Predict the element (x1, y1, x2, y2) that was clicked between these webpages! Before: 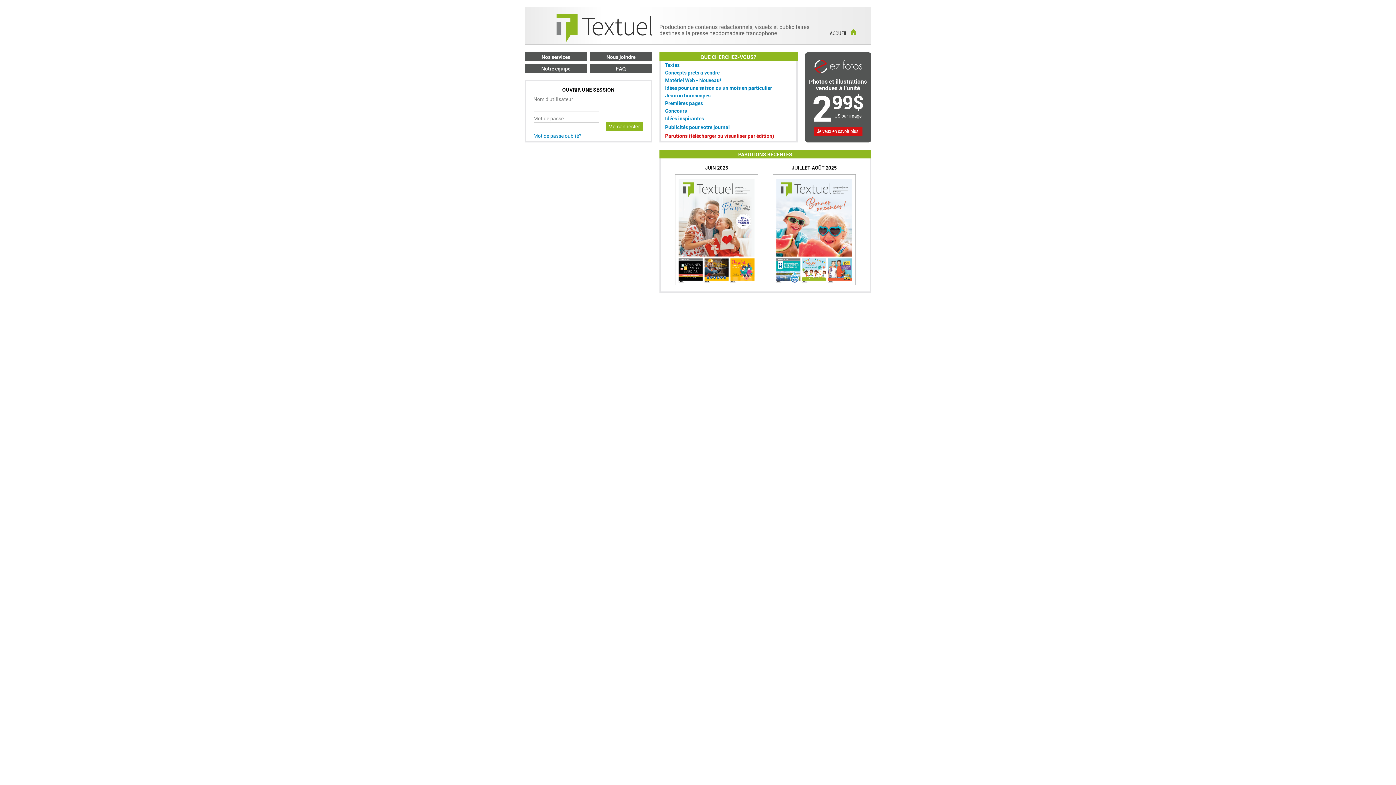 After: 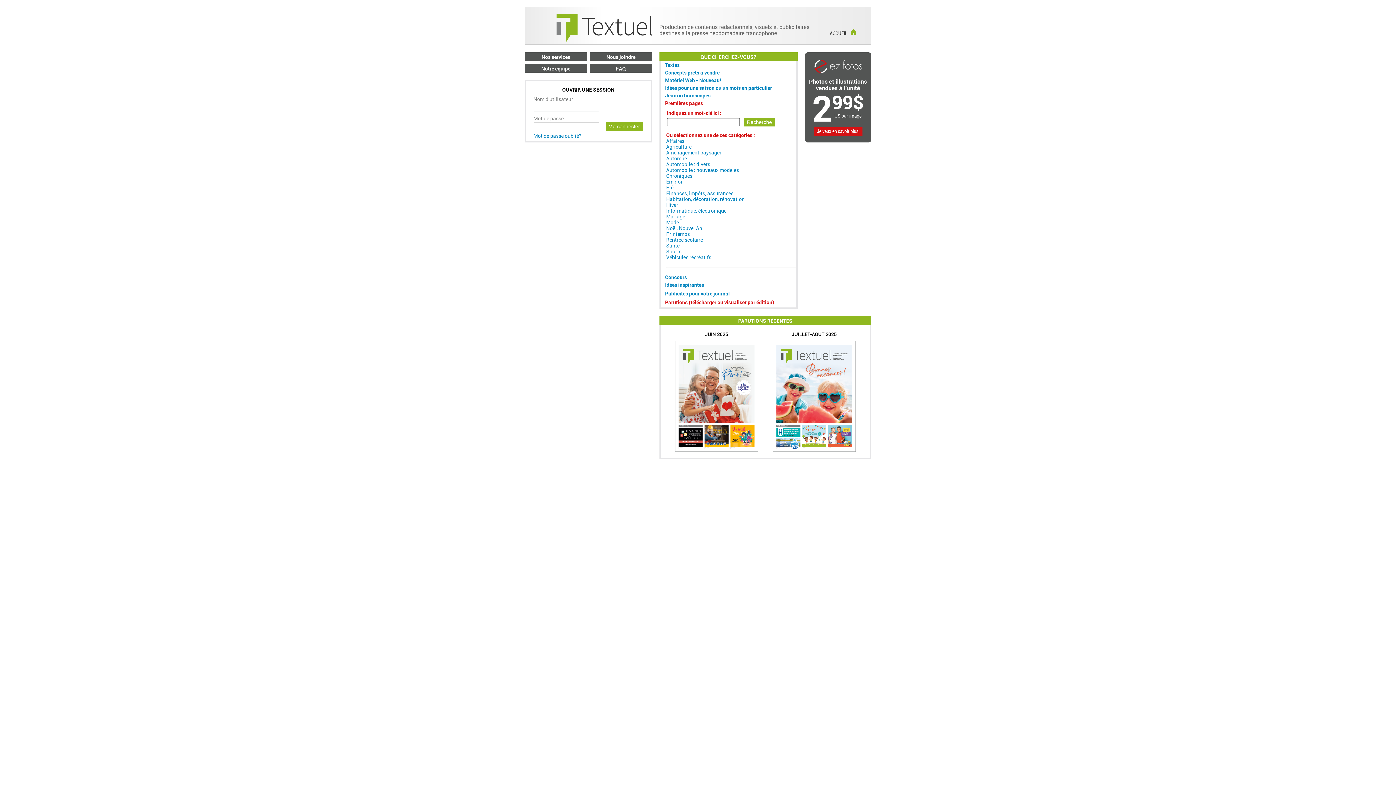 Action: bbox: (665, 100, 703, 106) label: Premières pages